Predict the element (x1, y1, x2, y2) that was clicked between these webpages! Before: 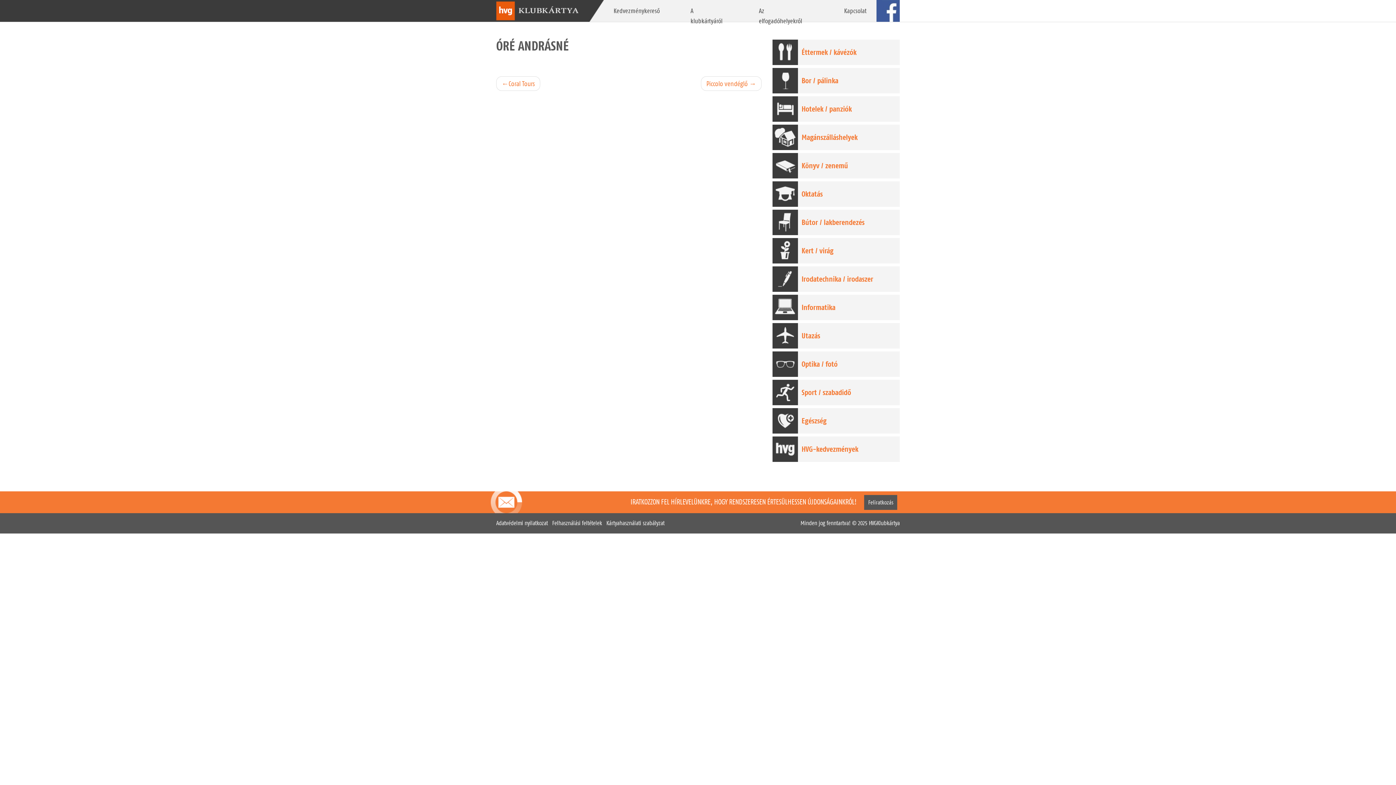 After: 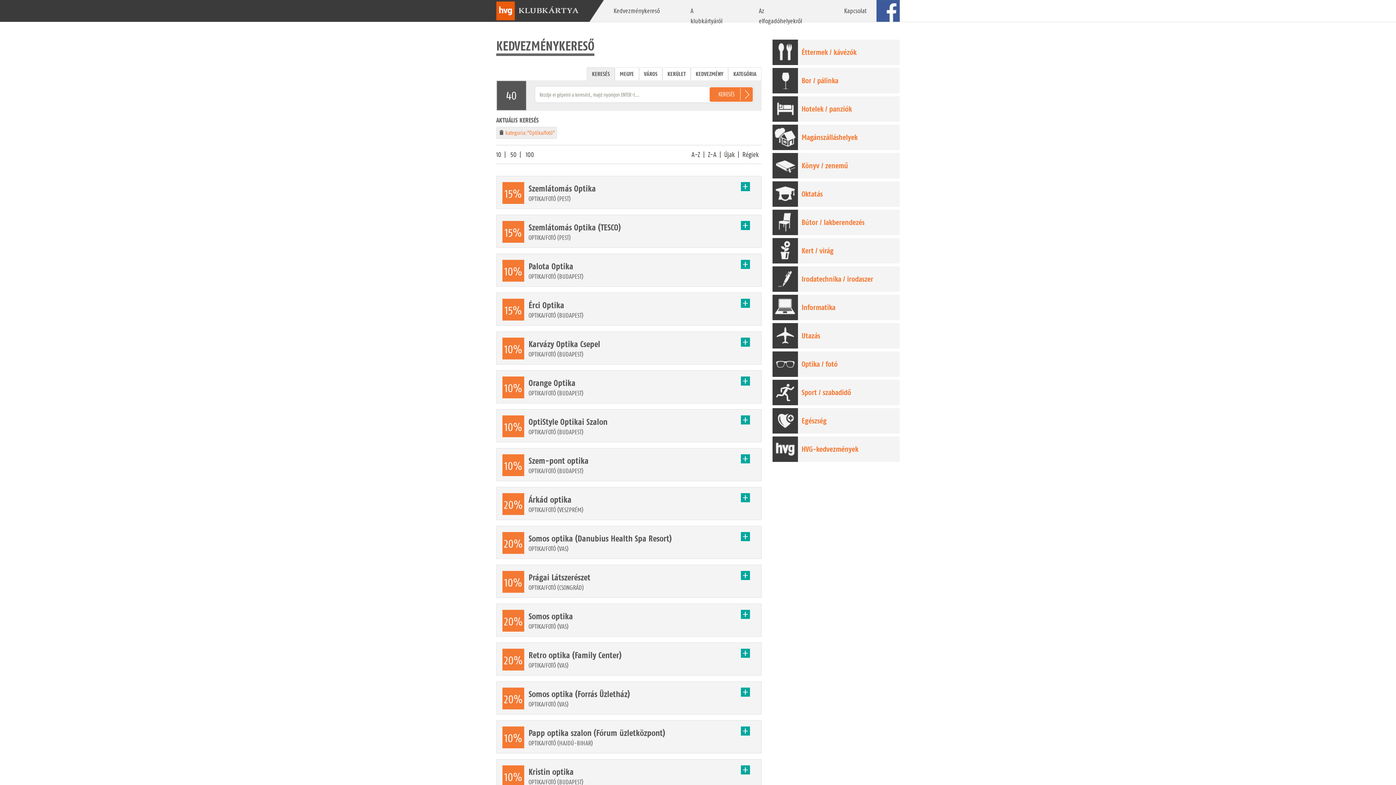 Action: bbox: (772, 351, 900, 377) label: Optika / fotó